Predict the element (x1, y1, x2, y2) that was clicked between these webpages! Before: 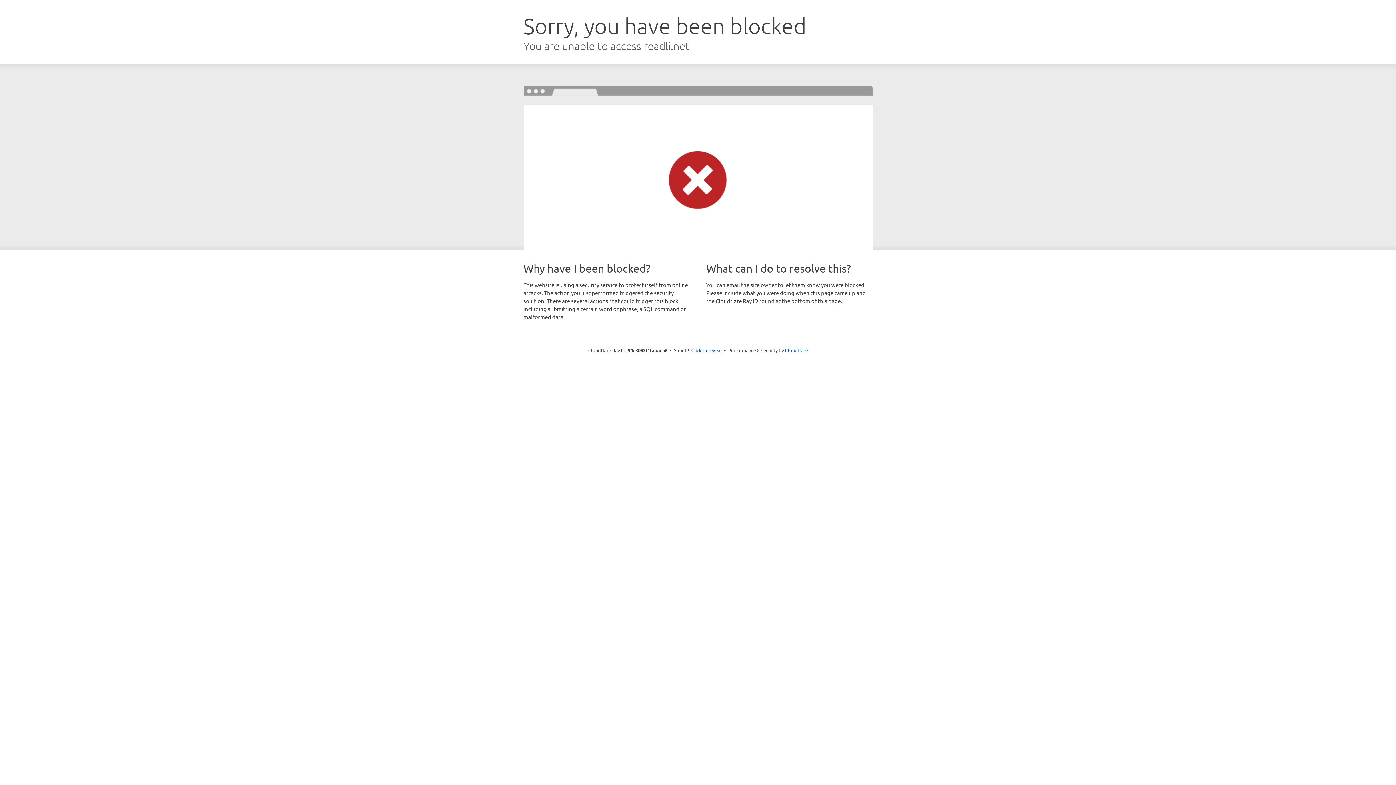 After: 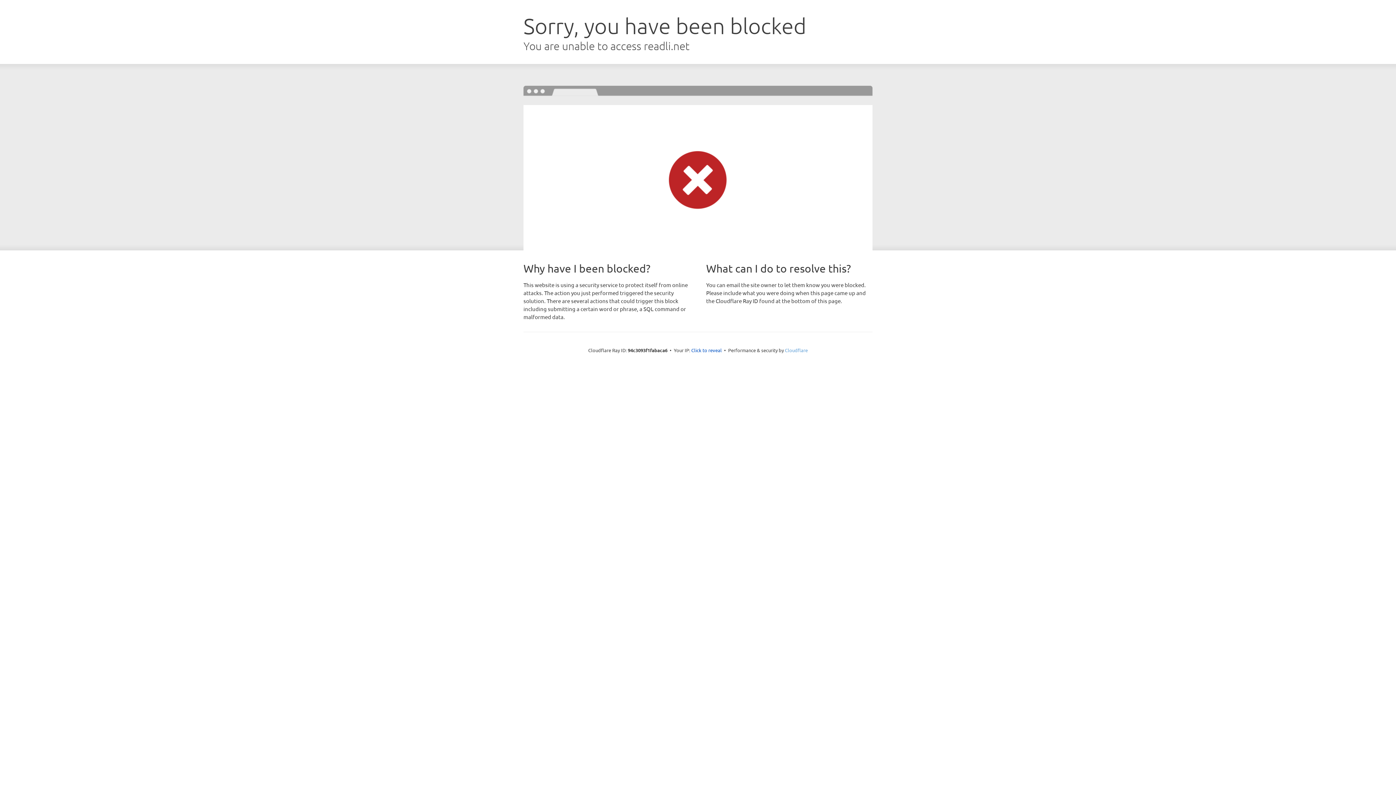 Action: bbox: (785, 347, 808, 353) label: Cloudflare